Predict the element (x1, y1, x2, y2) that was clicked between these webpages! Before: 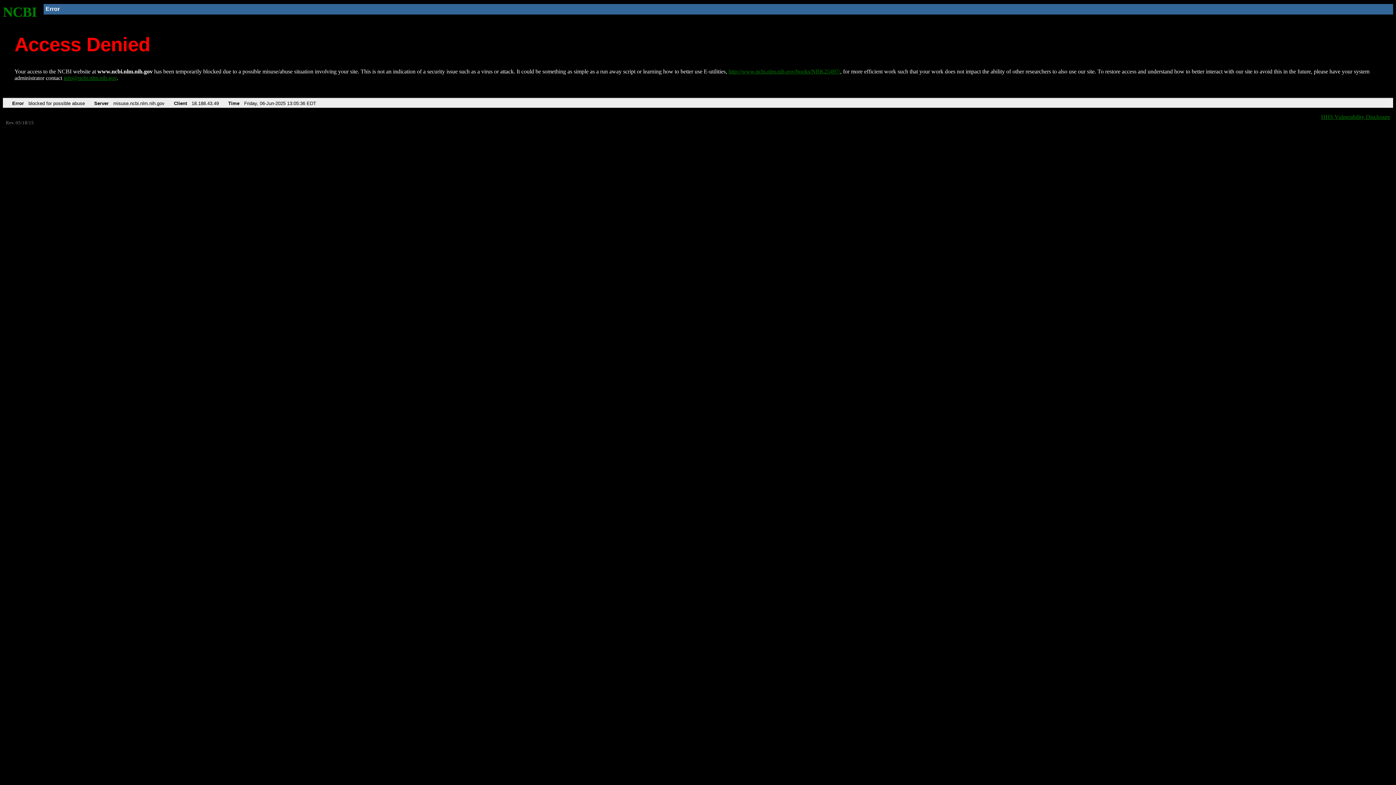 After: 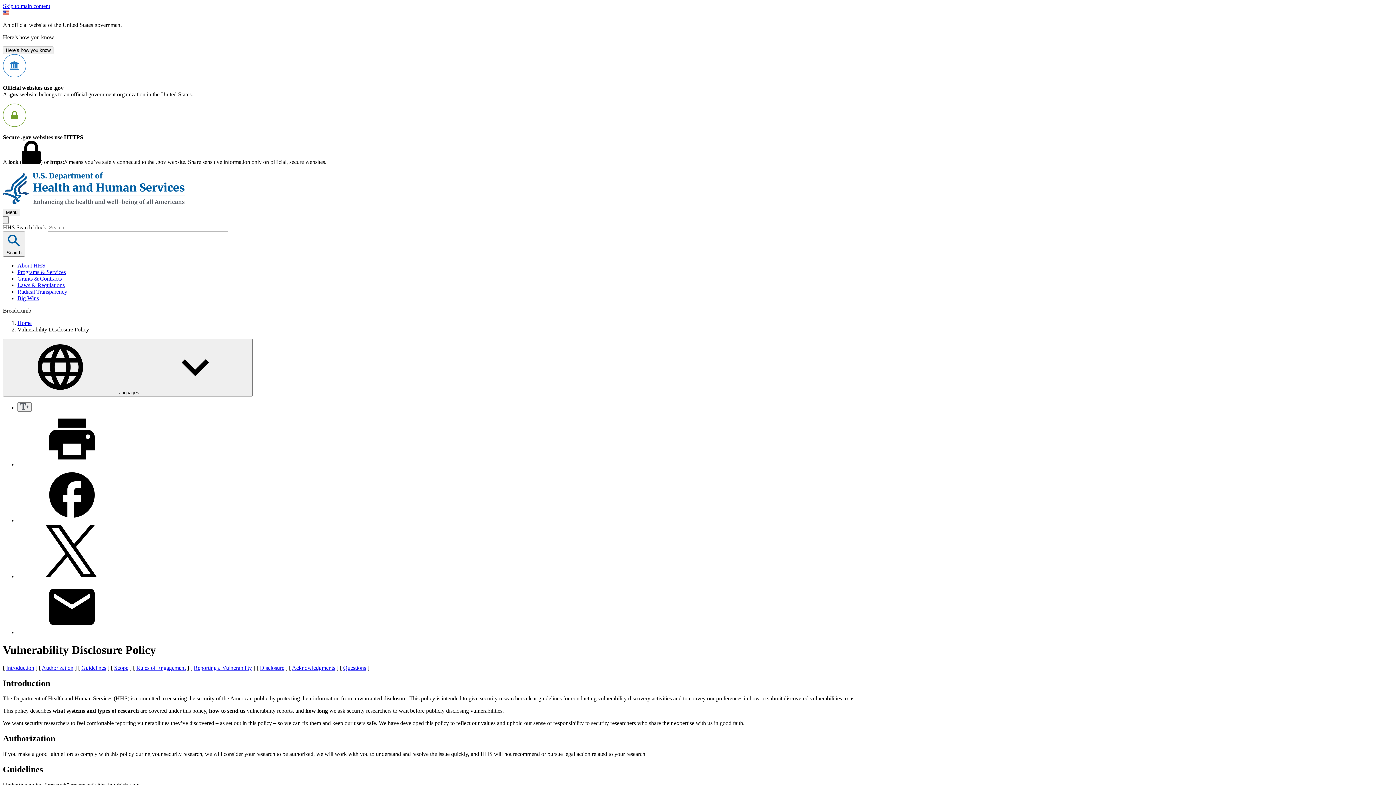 Action: label: HHS Vulnerability Disclosure bbox: (1321, 113, 1390, 119)